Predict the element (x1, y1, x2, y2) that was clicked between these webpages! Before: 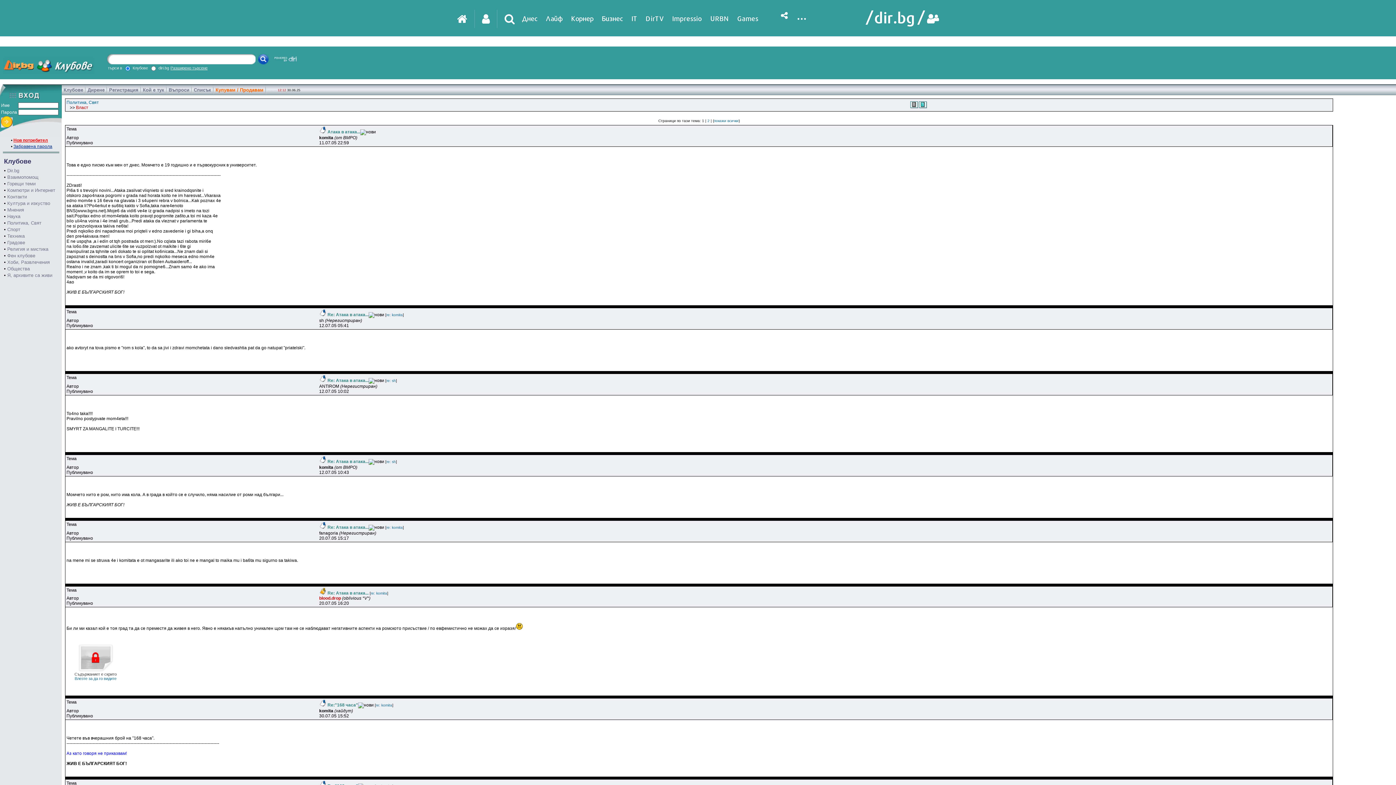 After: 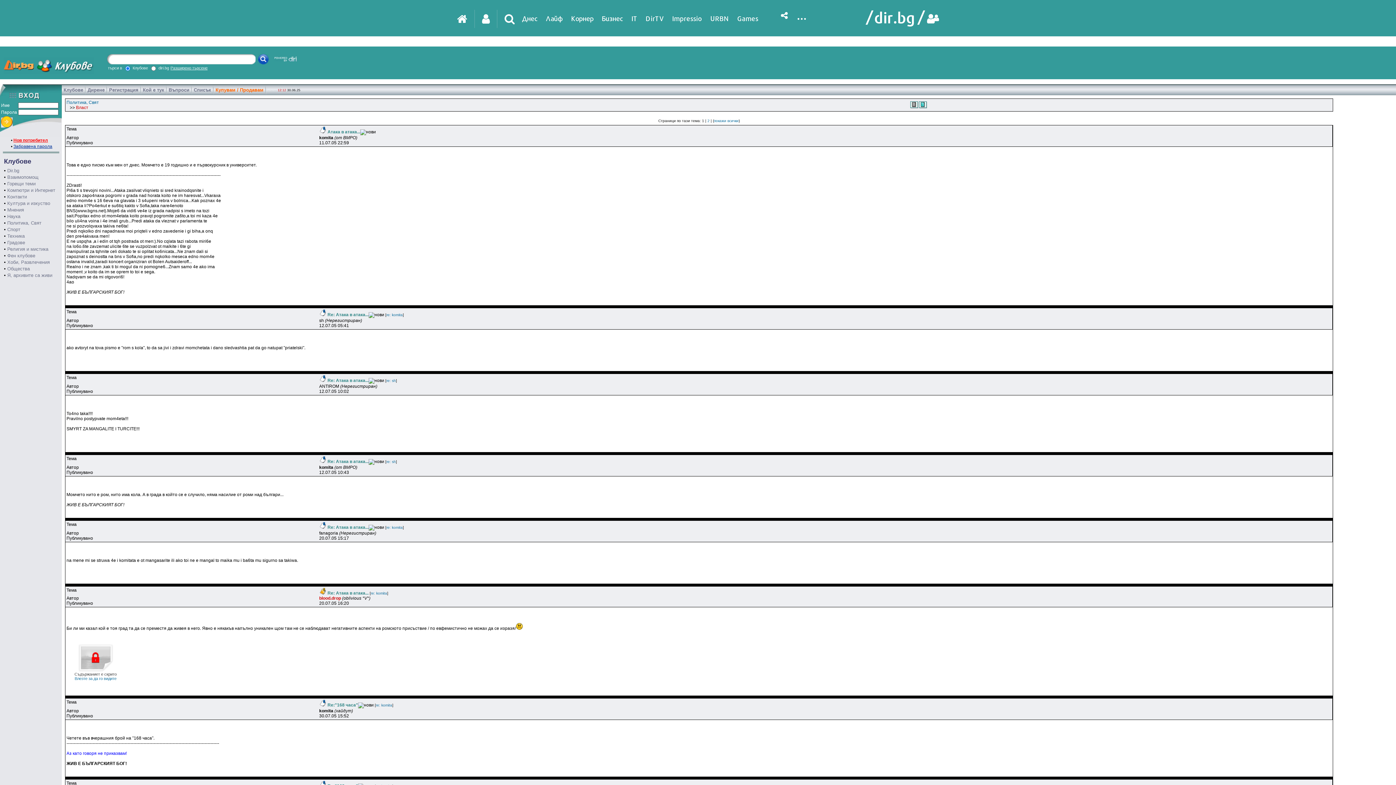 Action: bbox: (386, 378, 396, 382) label: re: sh